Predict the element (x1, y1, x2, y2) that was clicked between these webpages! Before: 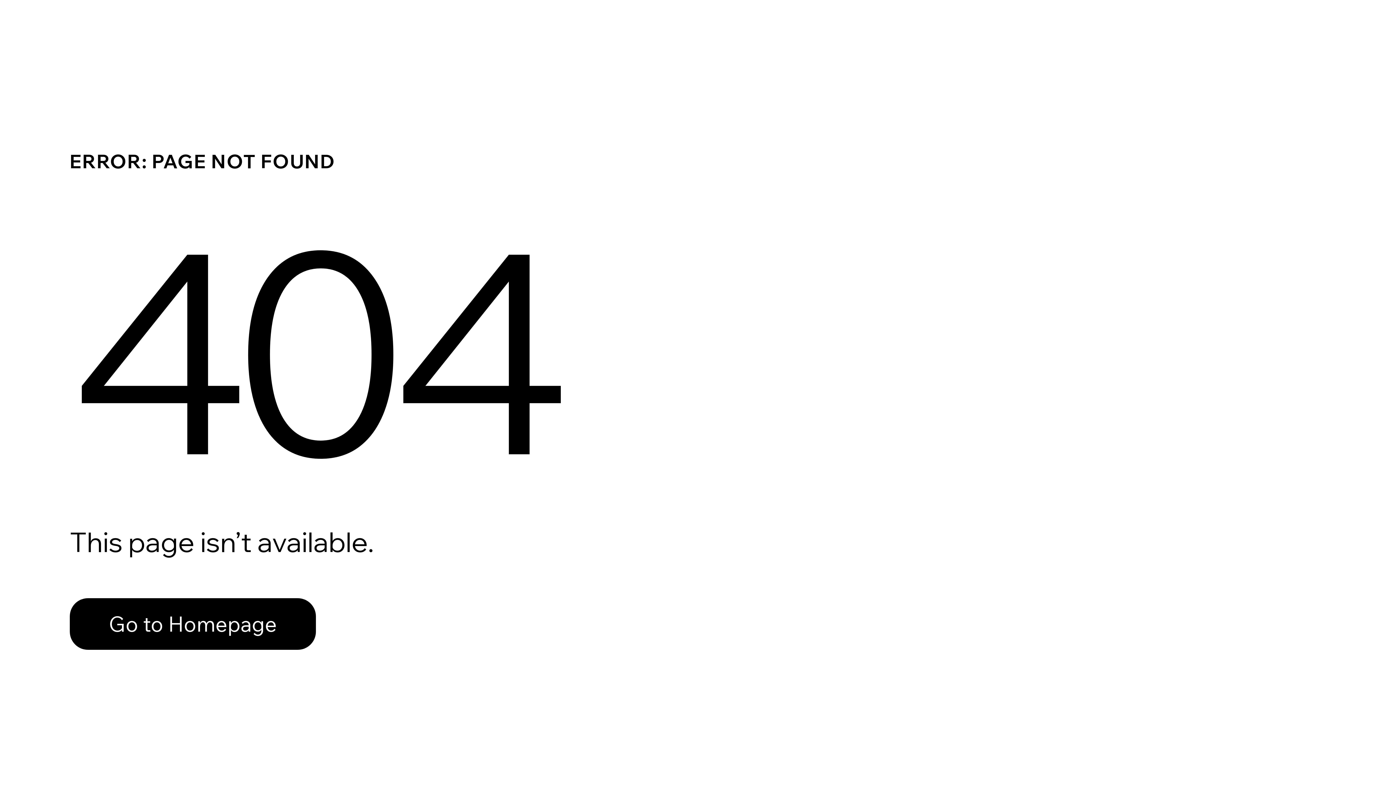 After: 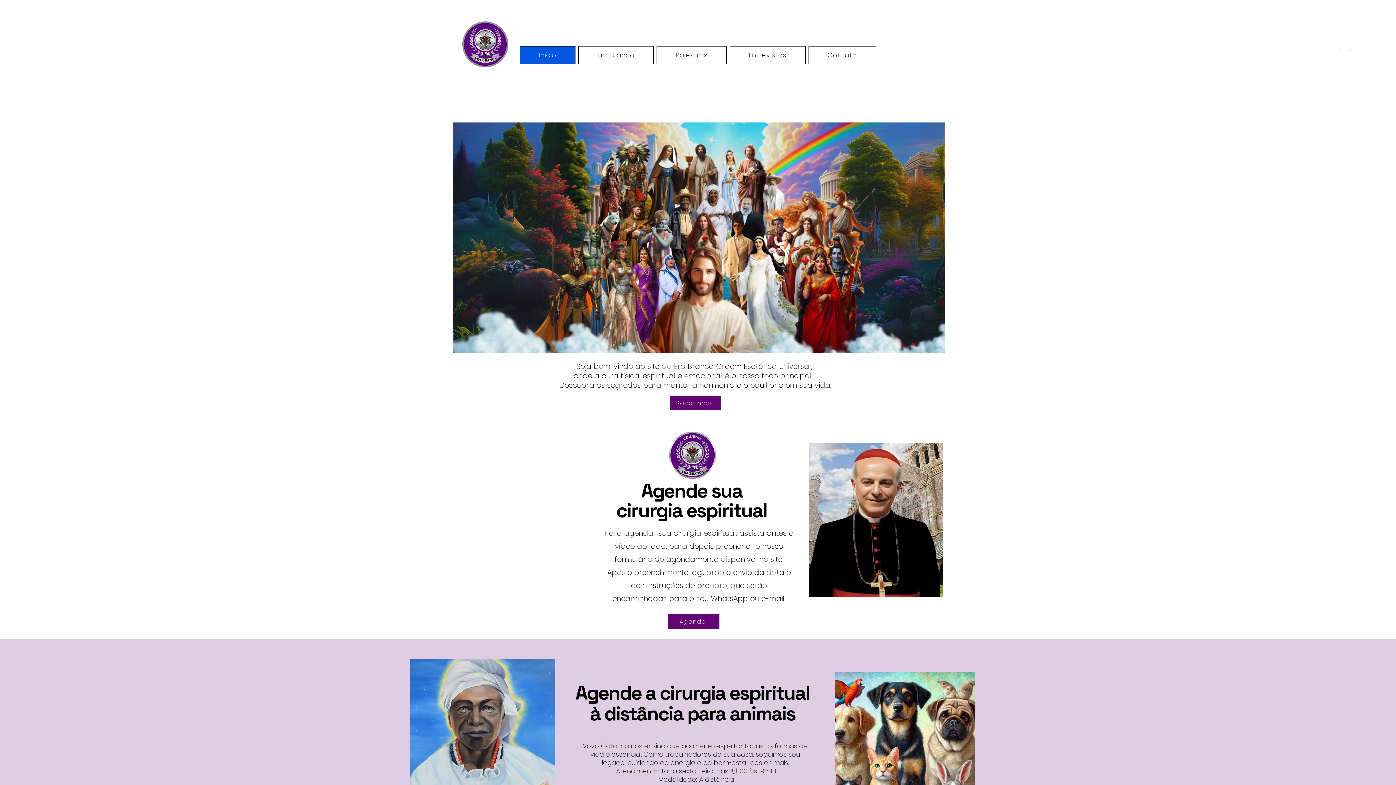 Action: label: Go to Homepage bbox: (69, 598, 316, 650)